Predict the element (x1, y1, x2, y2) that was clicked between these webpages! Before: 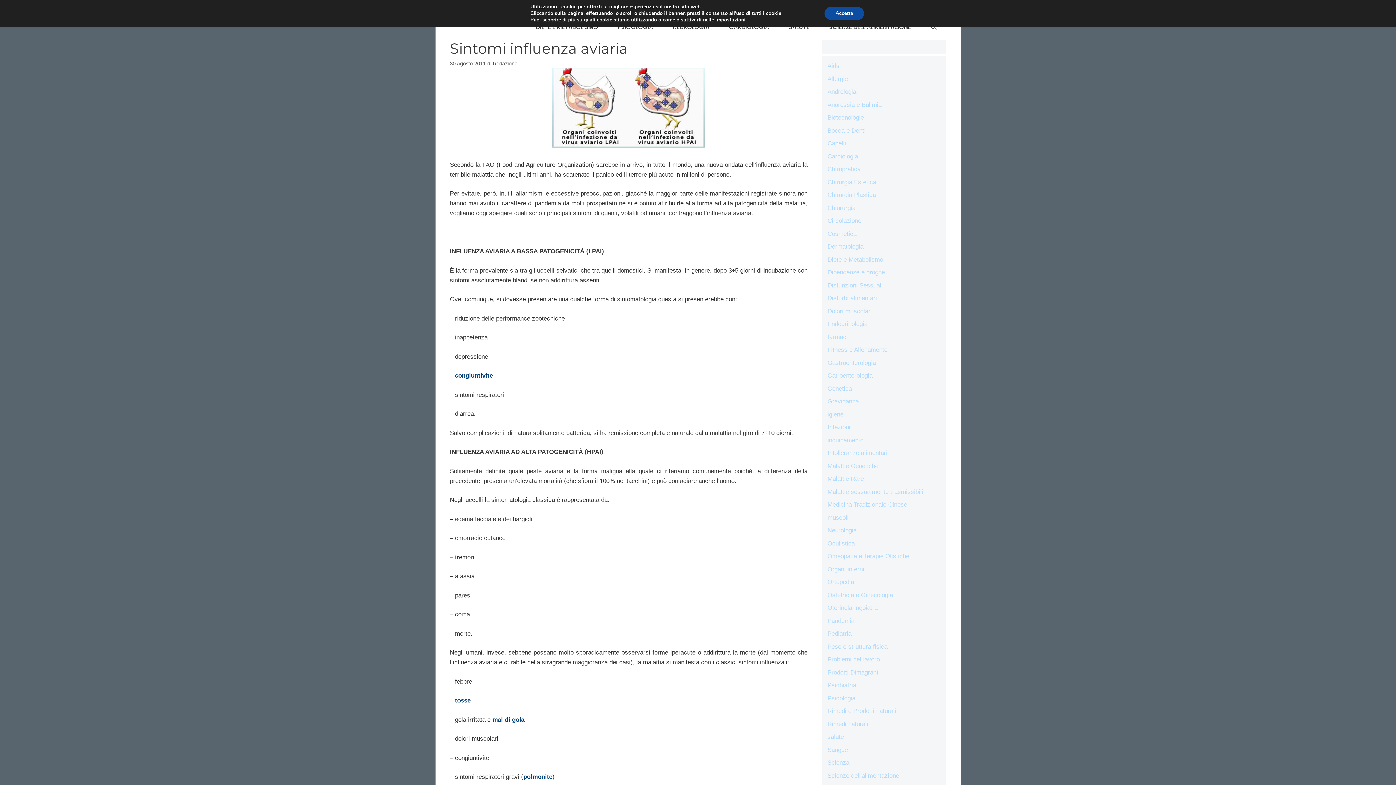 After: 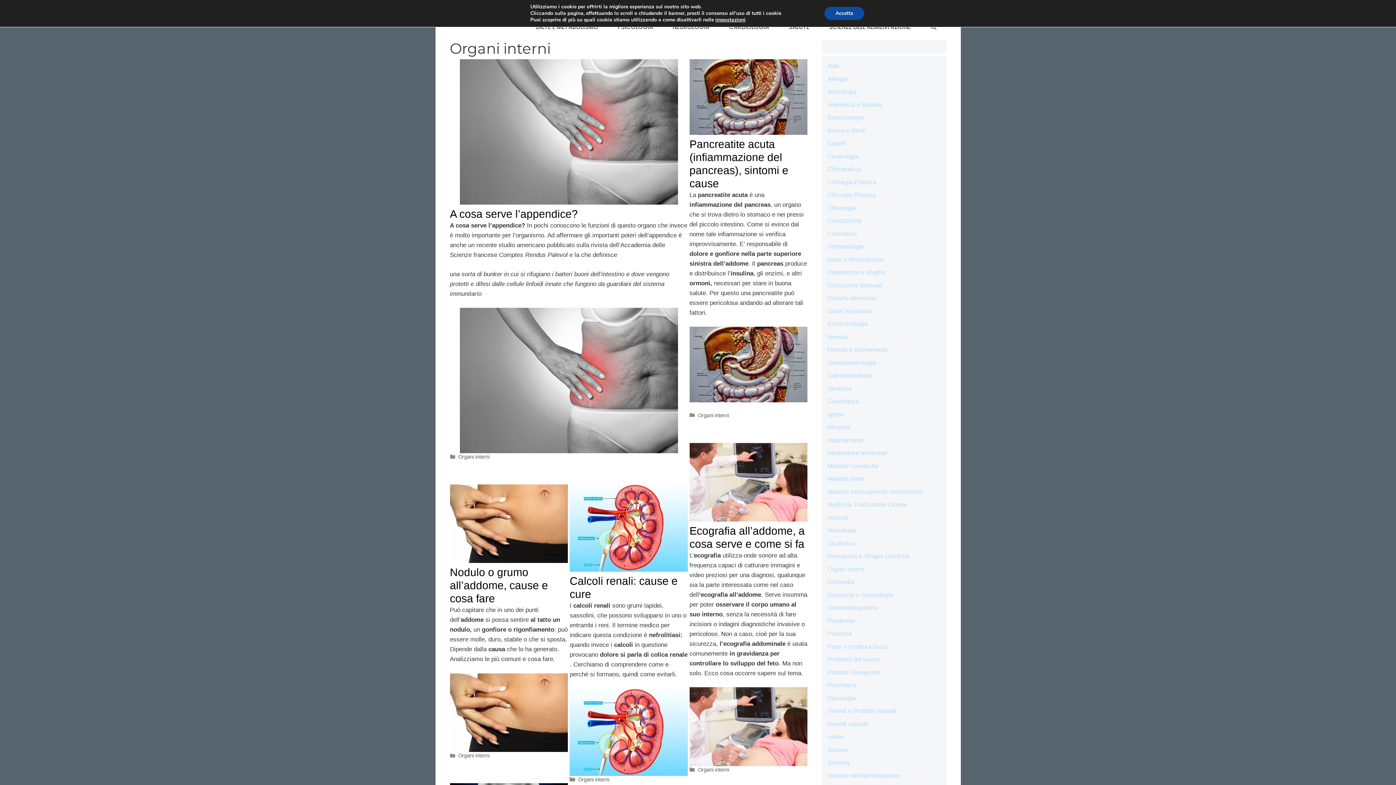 Action: label: Organi interni bbox: (827, 566, 864, 572)